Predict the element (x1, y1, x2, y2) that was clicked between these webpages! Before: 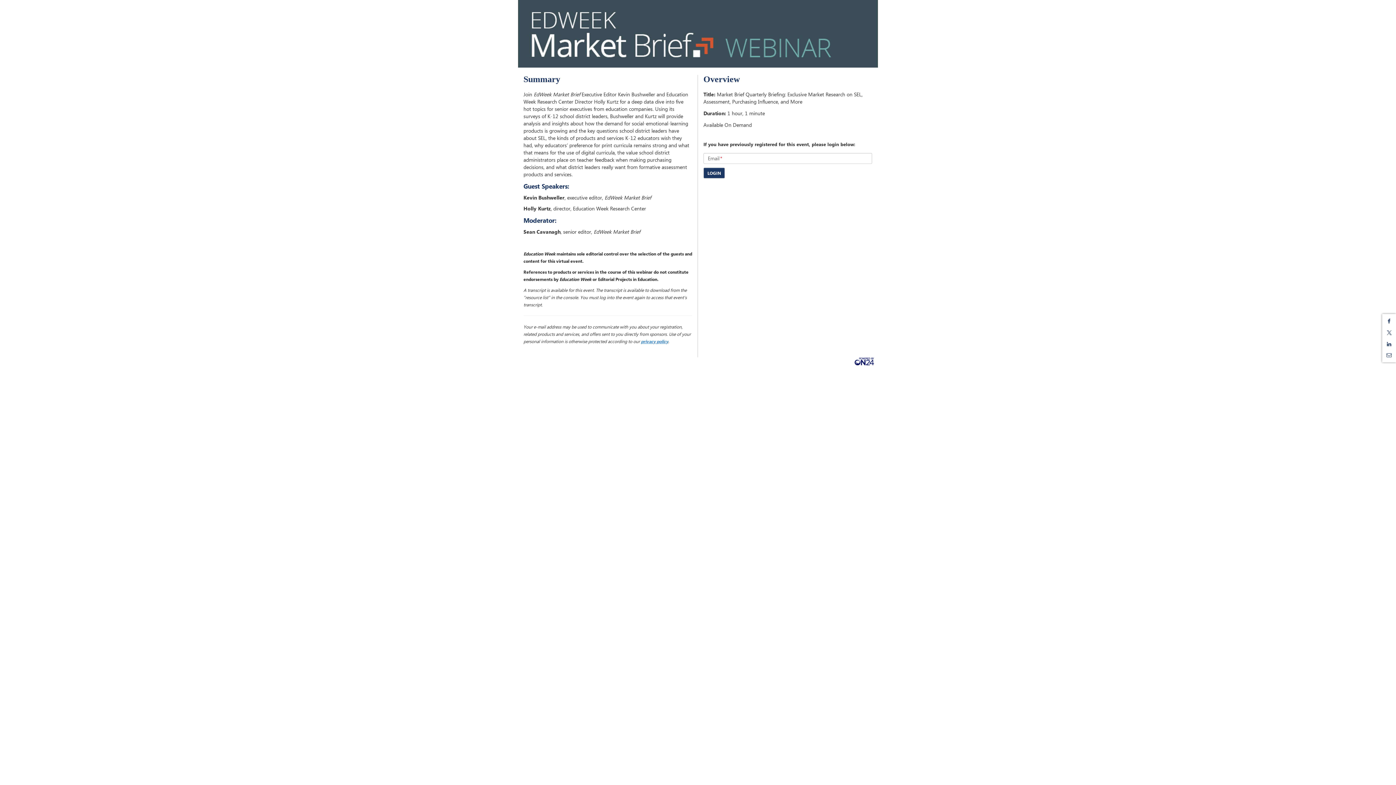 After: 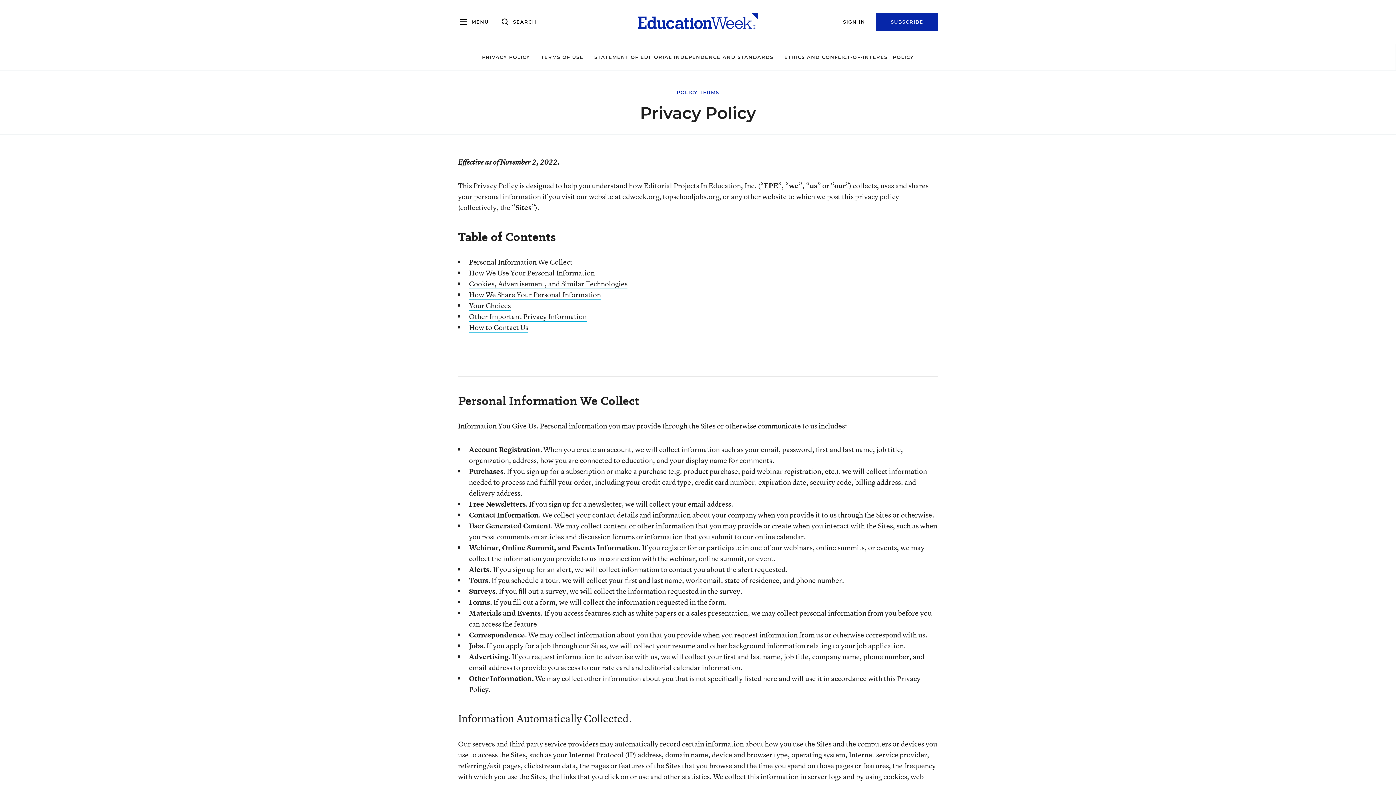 Action: label: privacy policy bbox: (641, 338, 668, 344)